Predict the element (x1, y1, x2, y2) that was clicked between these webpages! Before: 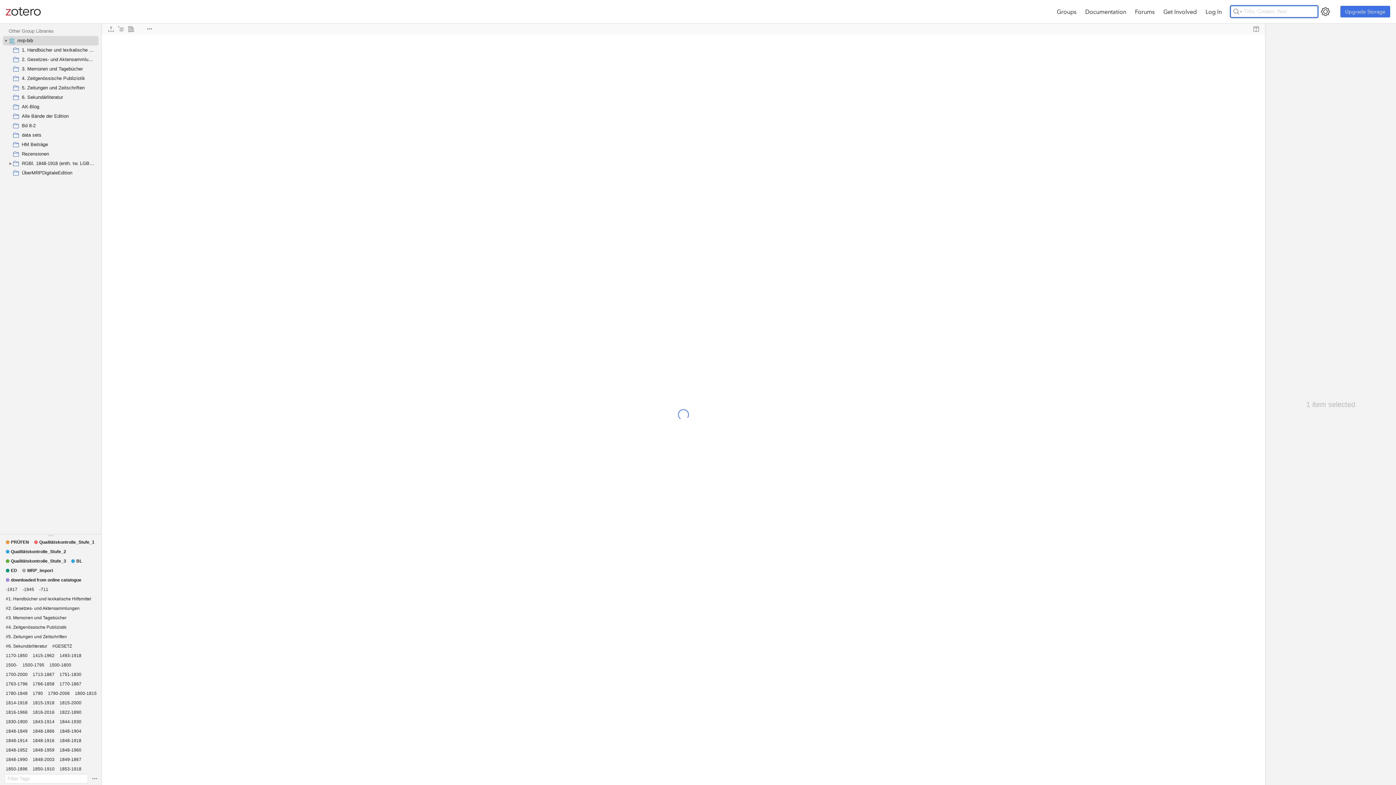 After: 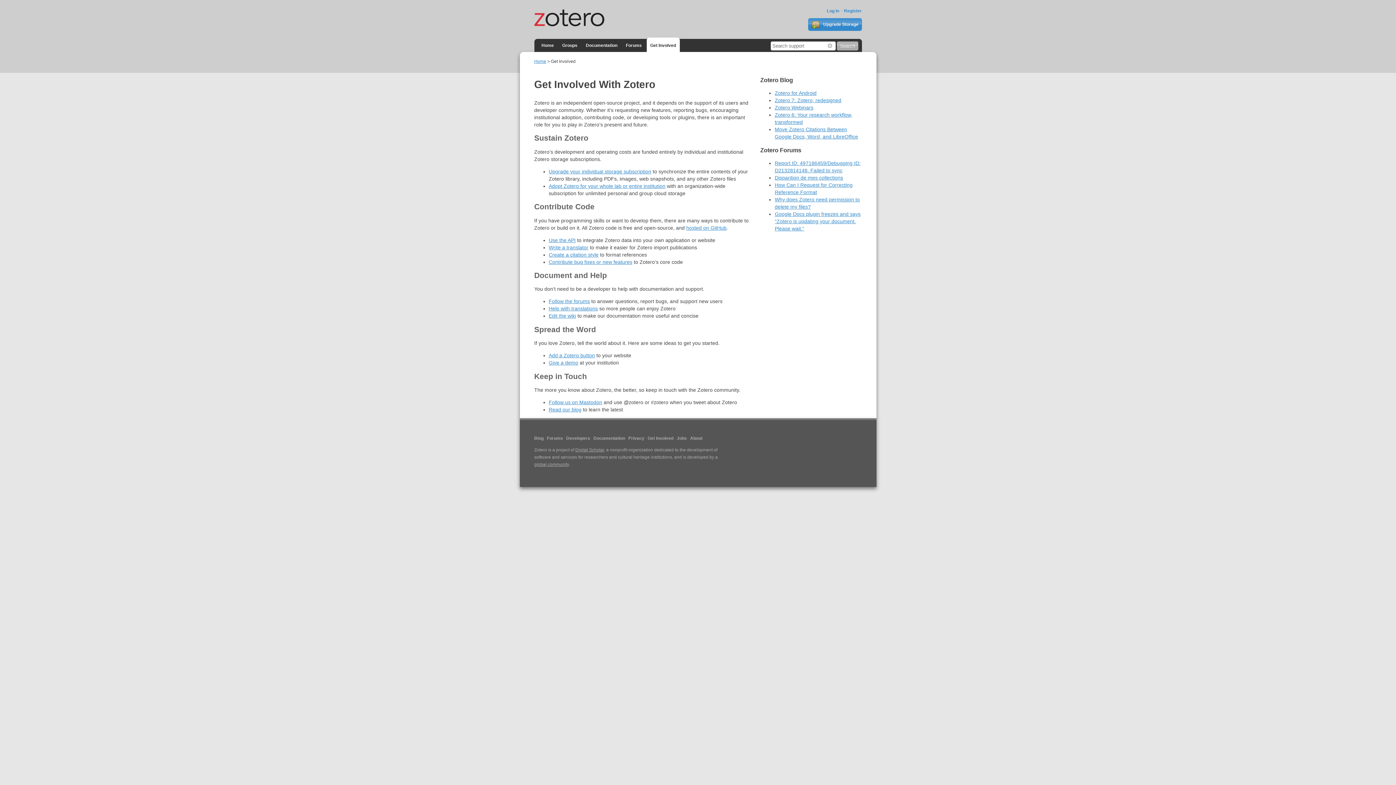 Action: label: Get Involved bbox: (1159, 2, 1201, 20)